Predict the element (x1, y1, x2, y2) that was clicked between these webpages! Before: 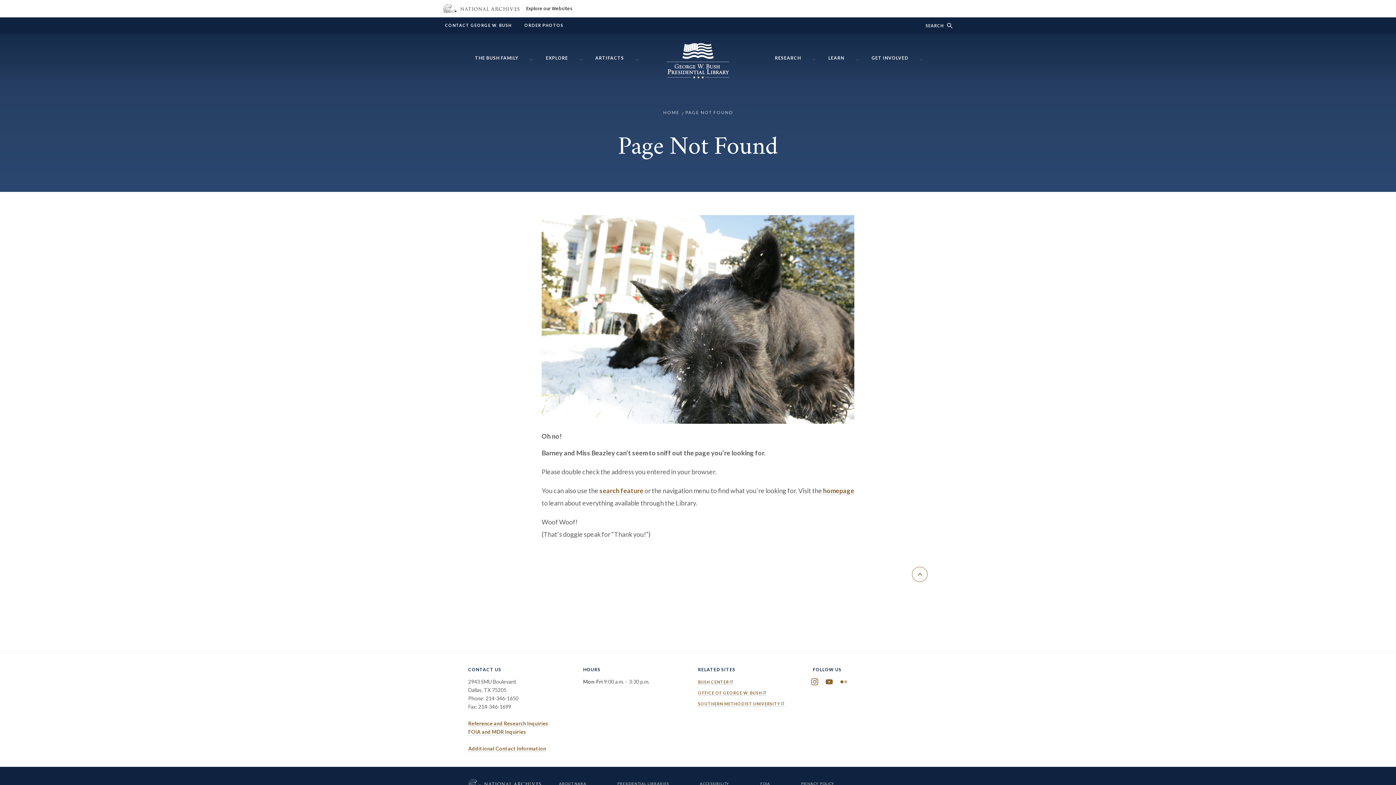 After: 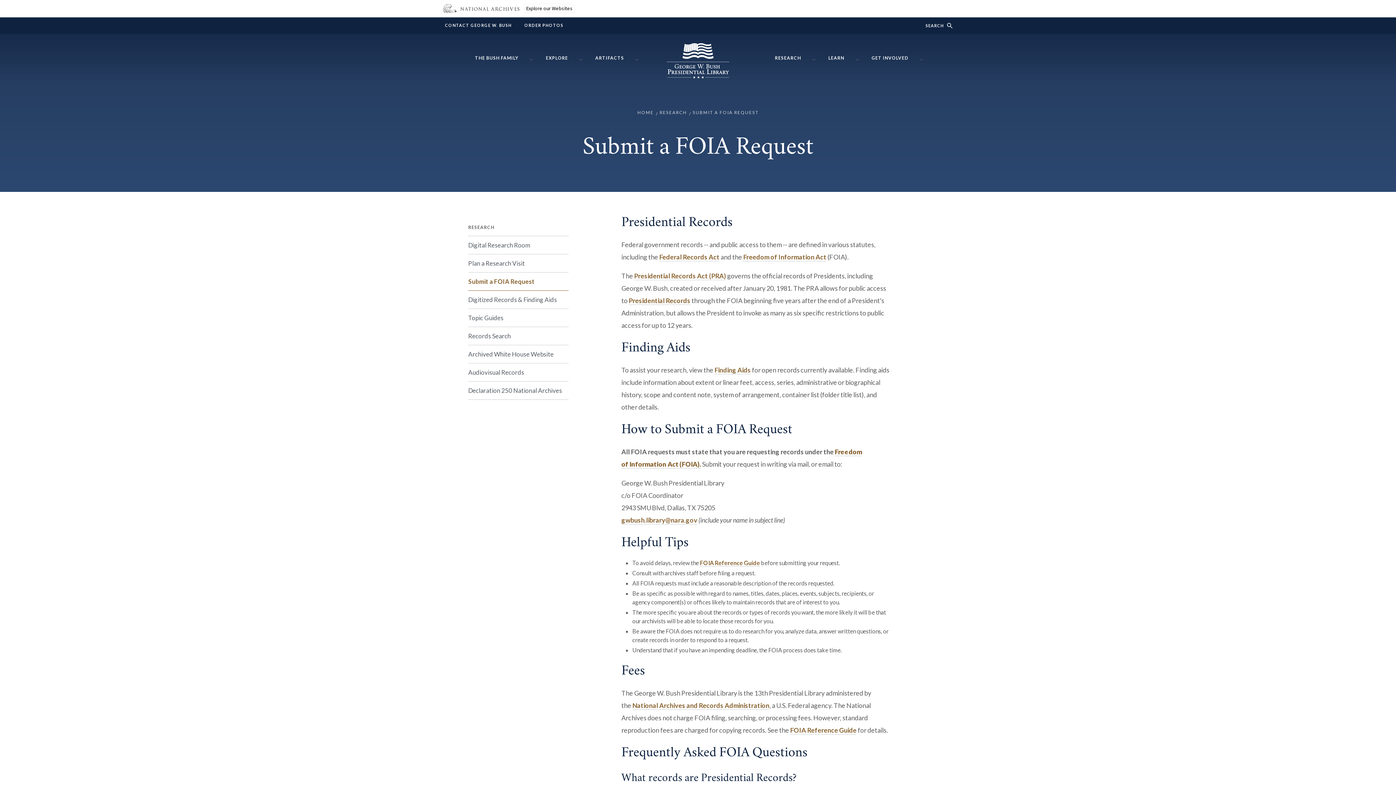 Action: bbox: (760, 781, 770, 787) label: FOIA